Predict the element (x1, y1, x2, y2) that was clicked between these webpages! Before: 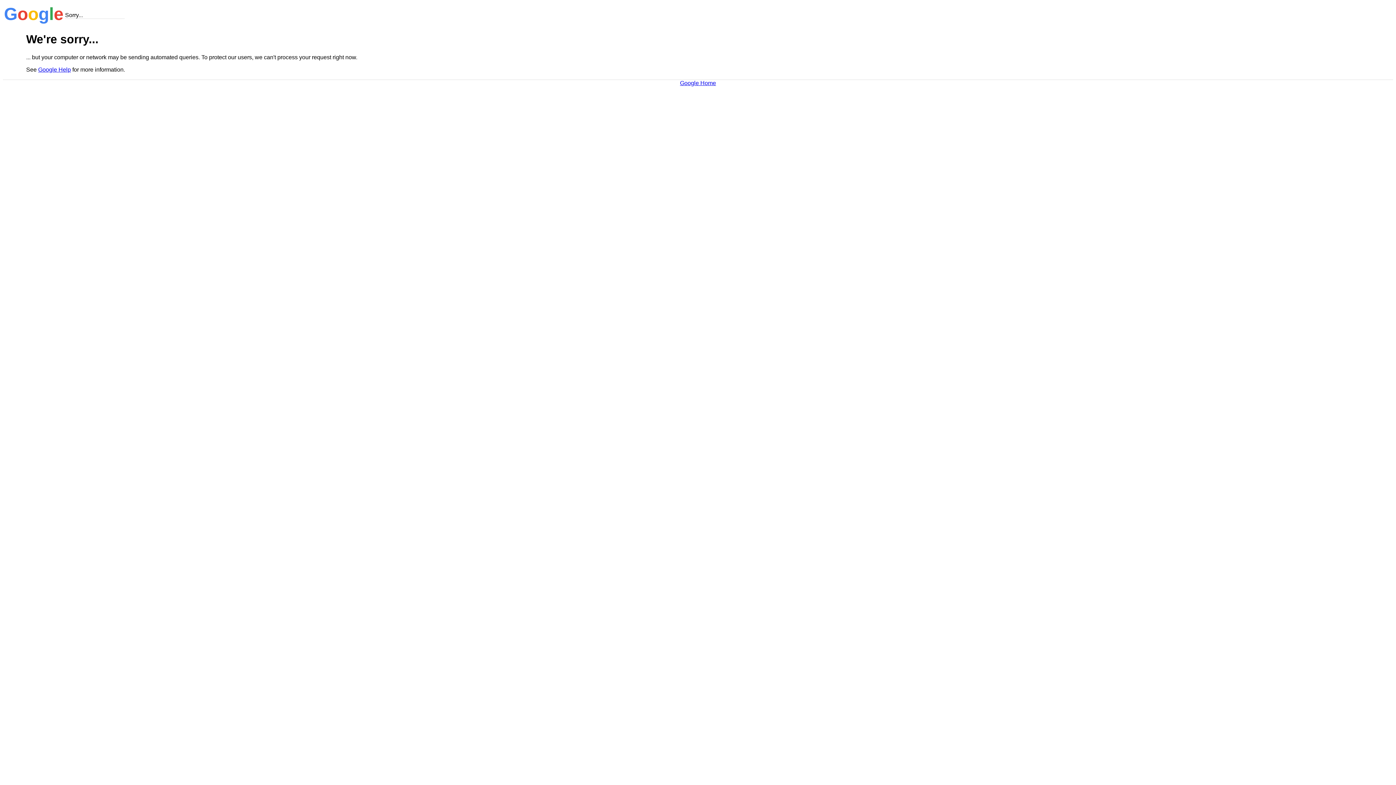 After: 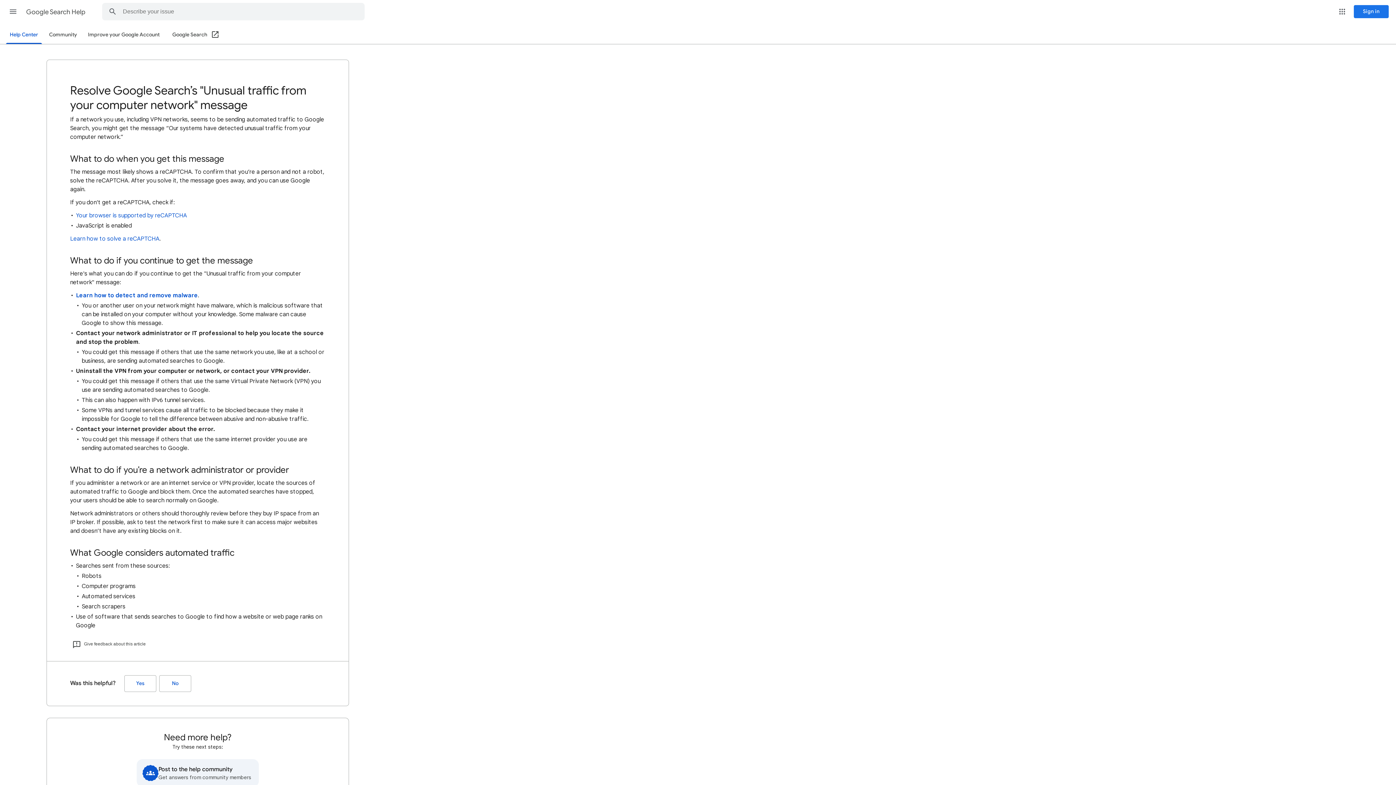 Action: label: Google Help bbox: (38, 66, 70, 72)